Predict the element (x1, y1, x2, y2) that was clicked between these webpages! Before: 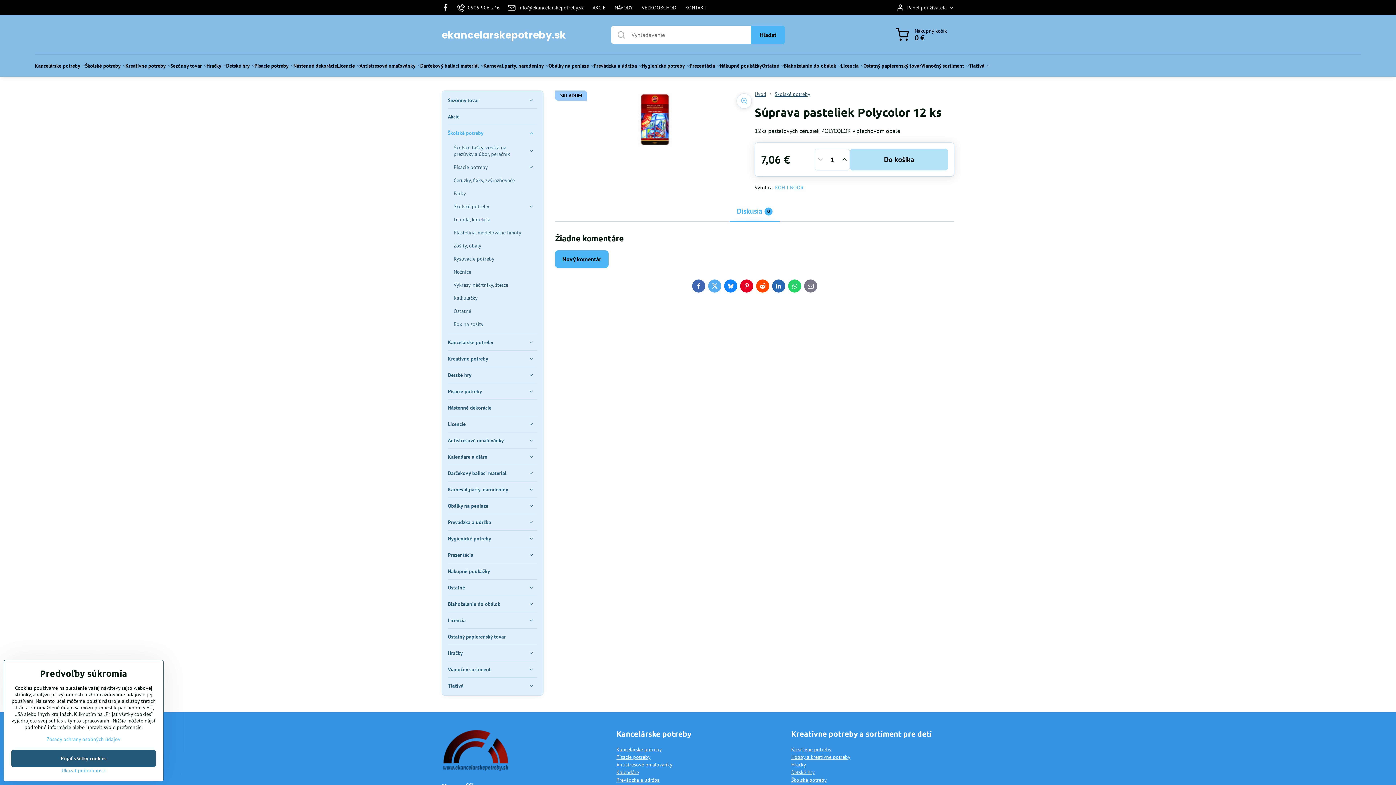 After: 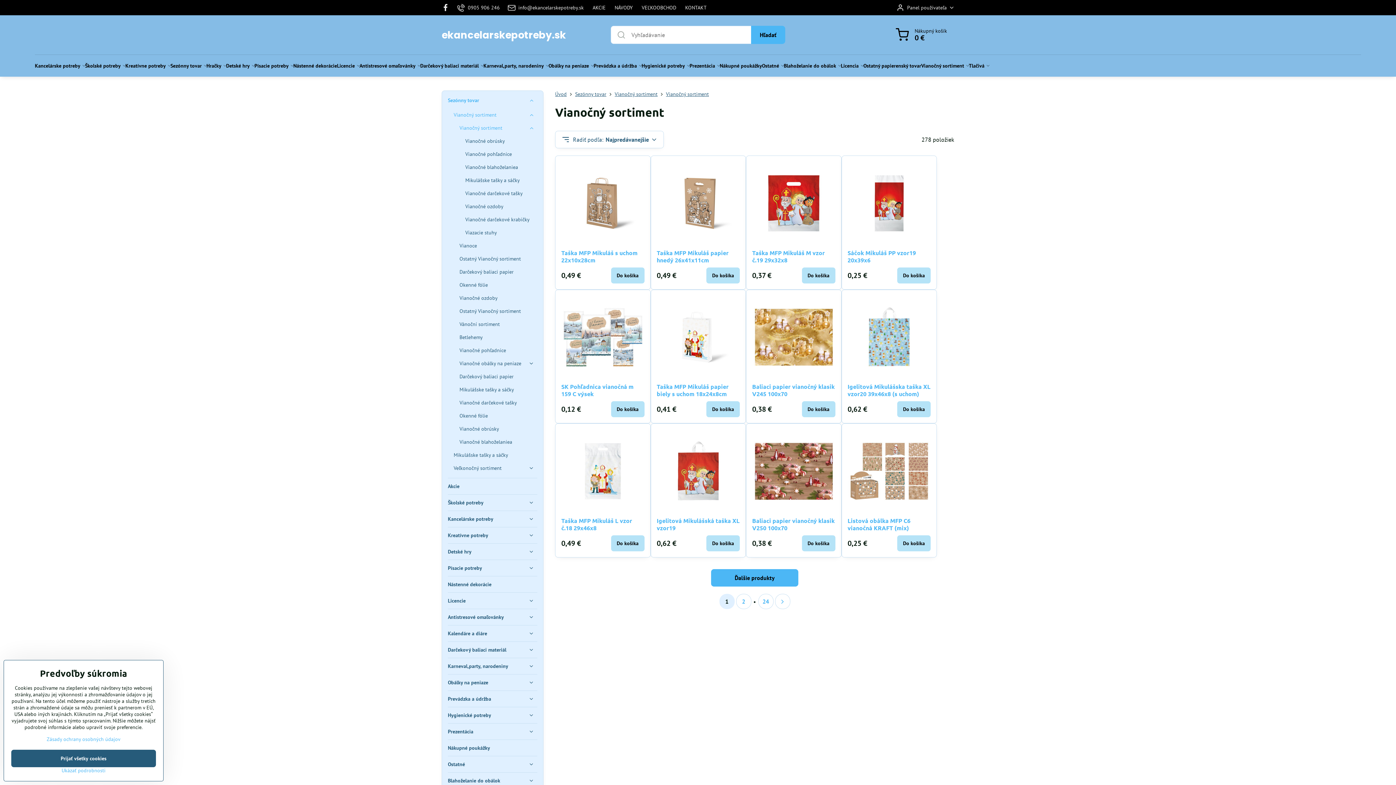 Action: label: Vianočný sortiment bbox: (448, 661, 537, 677)